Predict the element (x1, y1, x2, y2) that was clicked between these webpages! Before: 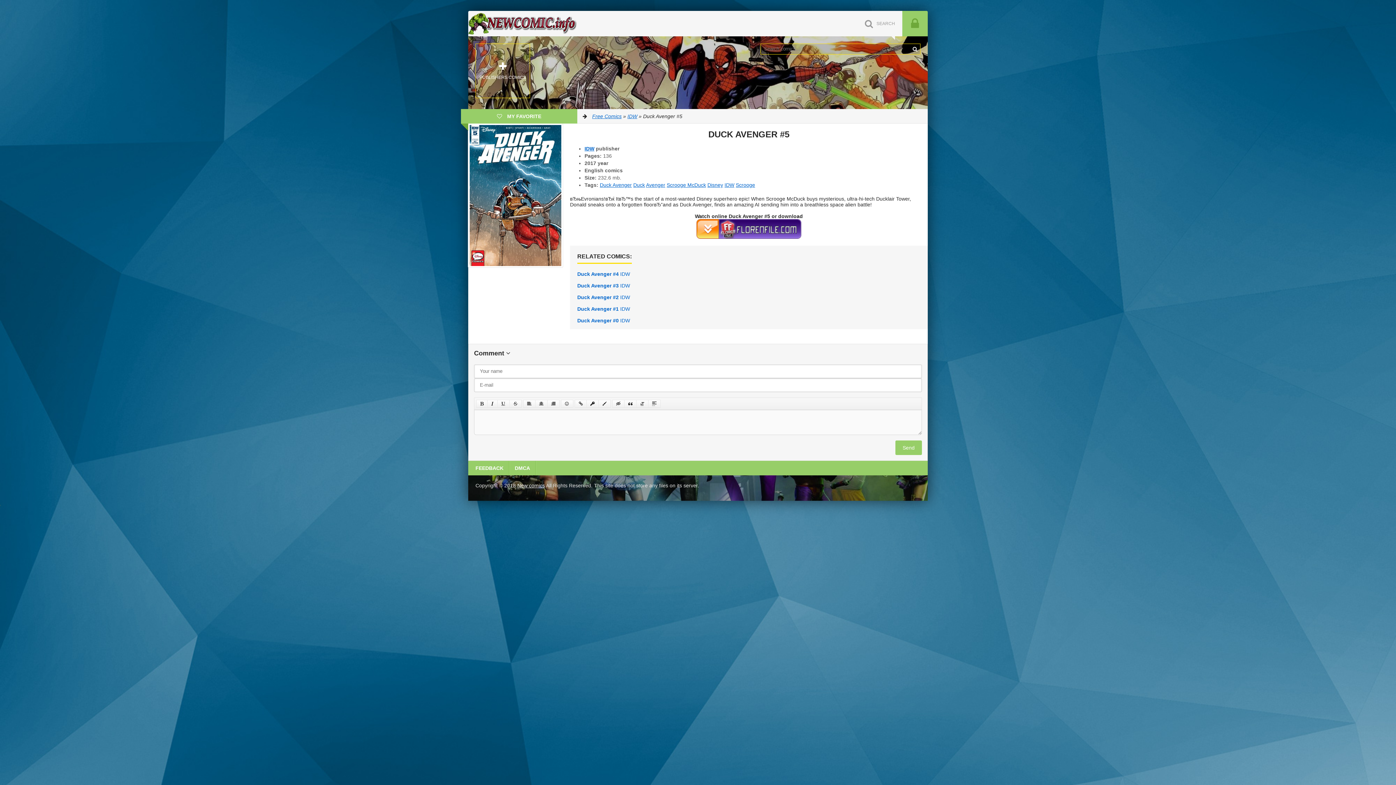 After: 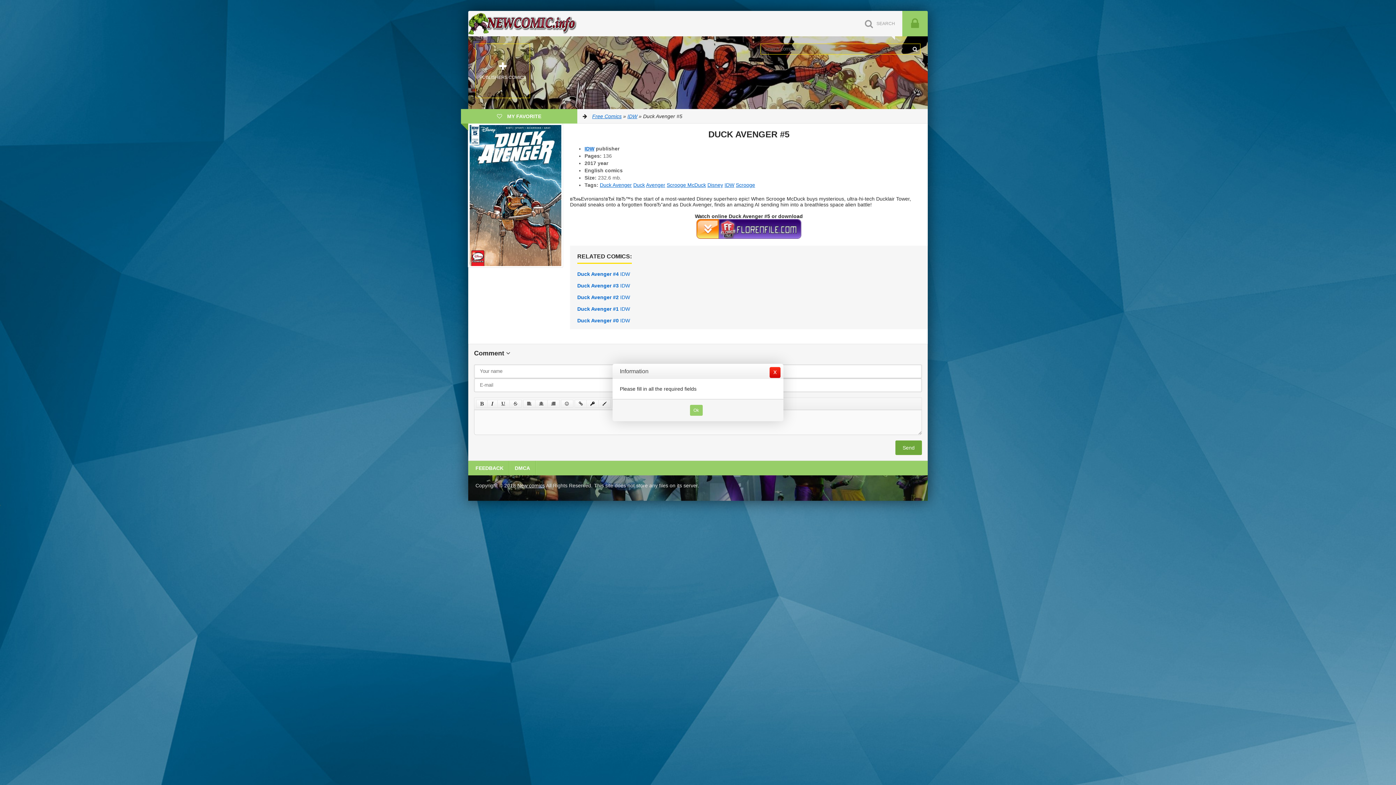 Action: bbox: (895, 440, 922, 455) label: Send